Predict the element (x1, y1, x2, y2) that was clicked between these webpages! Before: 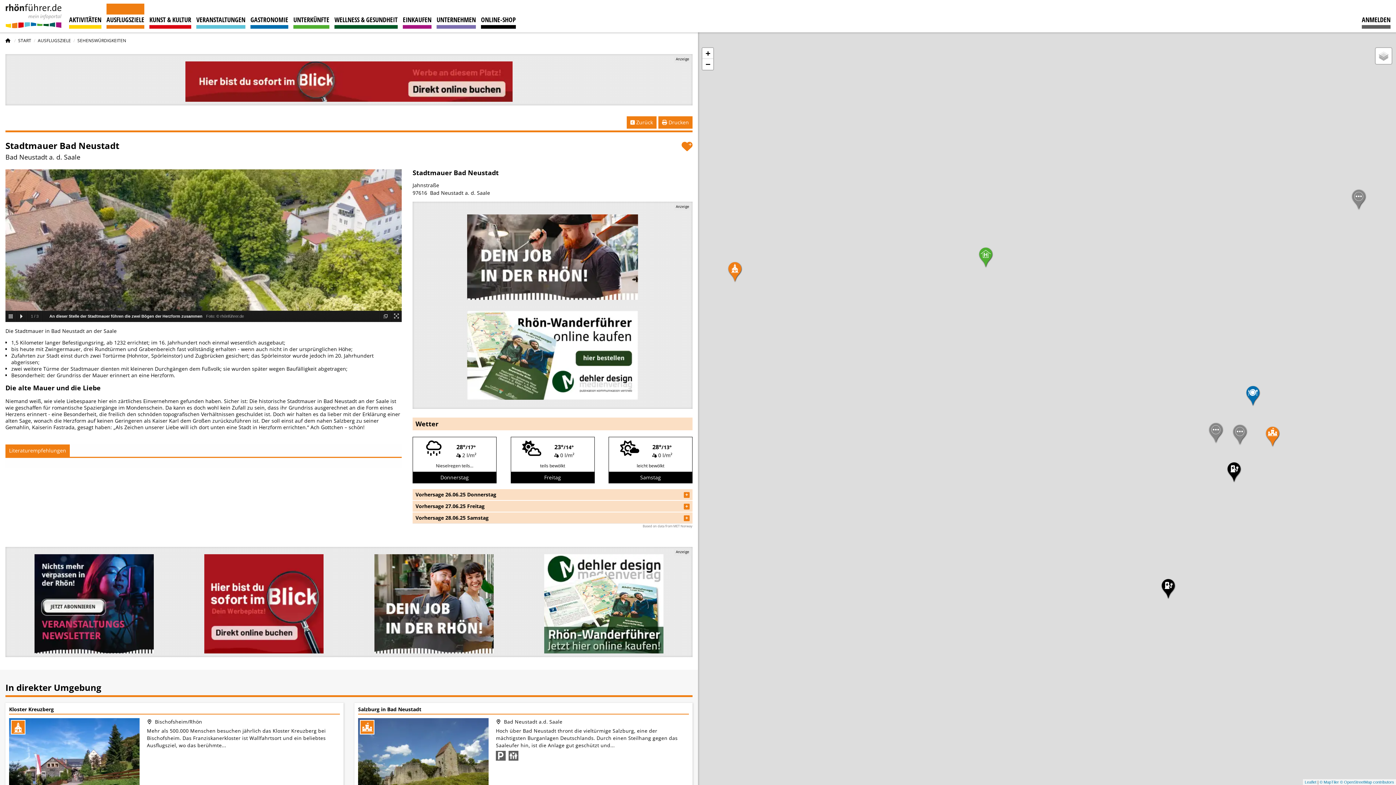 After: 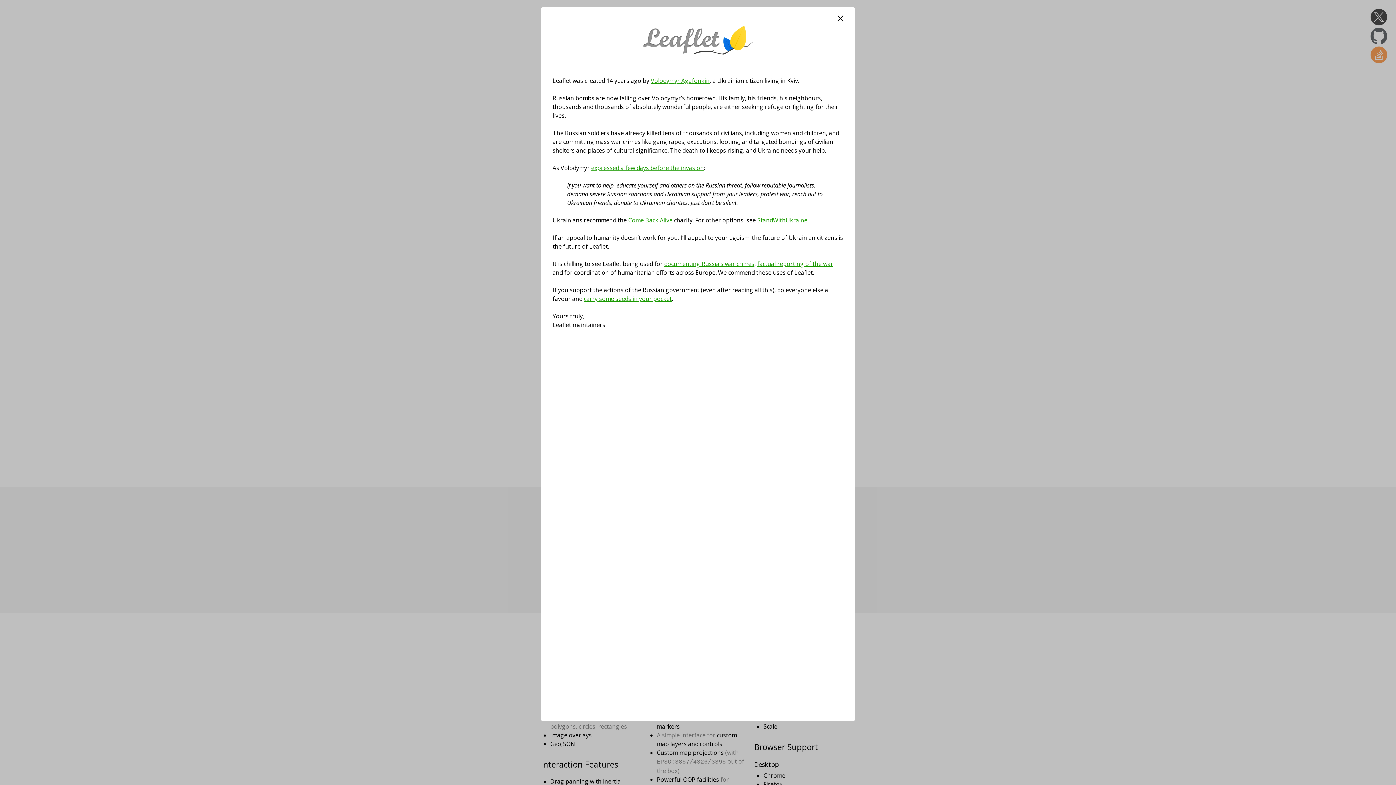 Action: label: Leaflet bbox: (1305, 780, 1316, 784)